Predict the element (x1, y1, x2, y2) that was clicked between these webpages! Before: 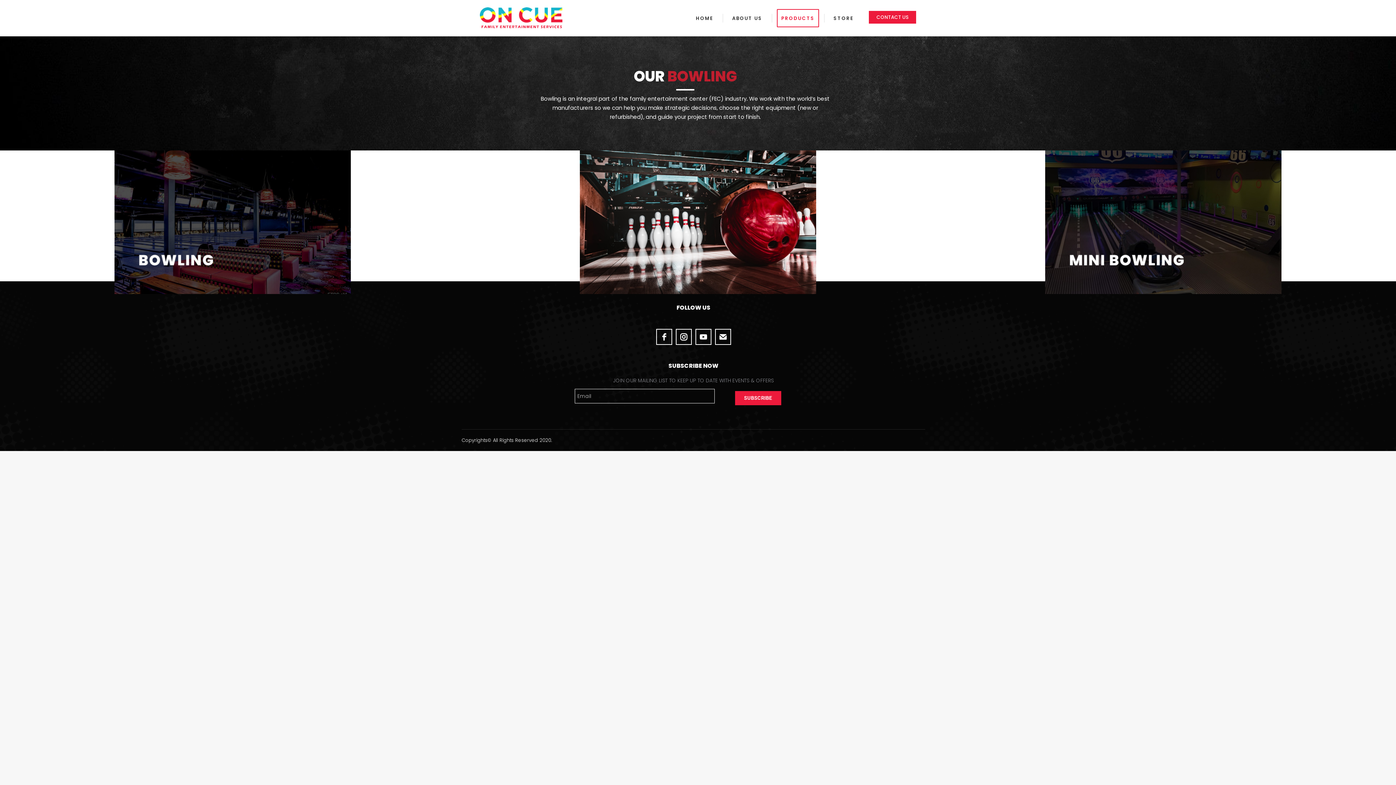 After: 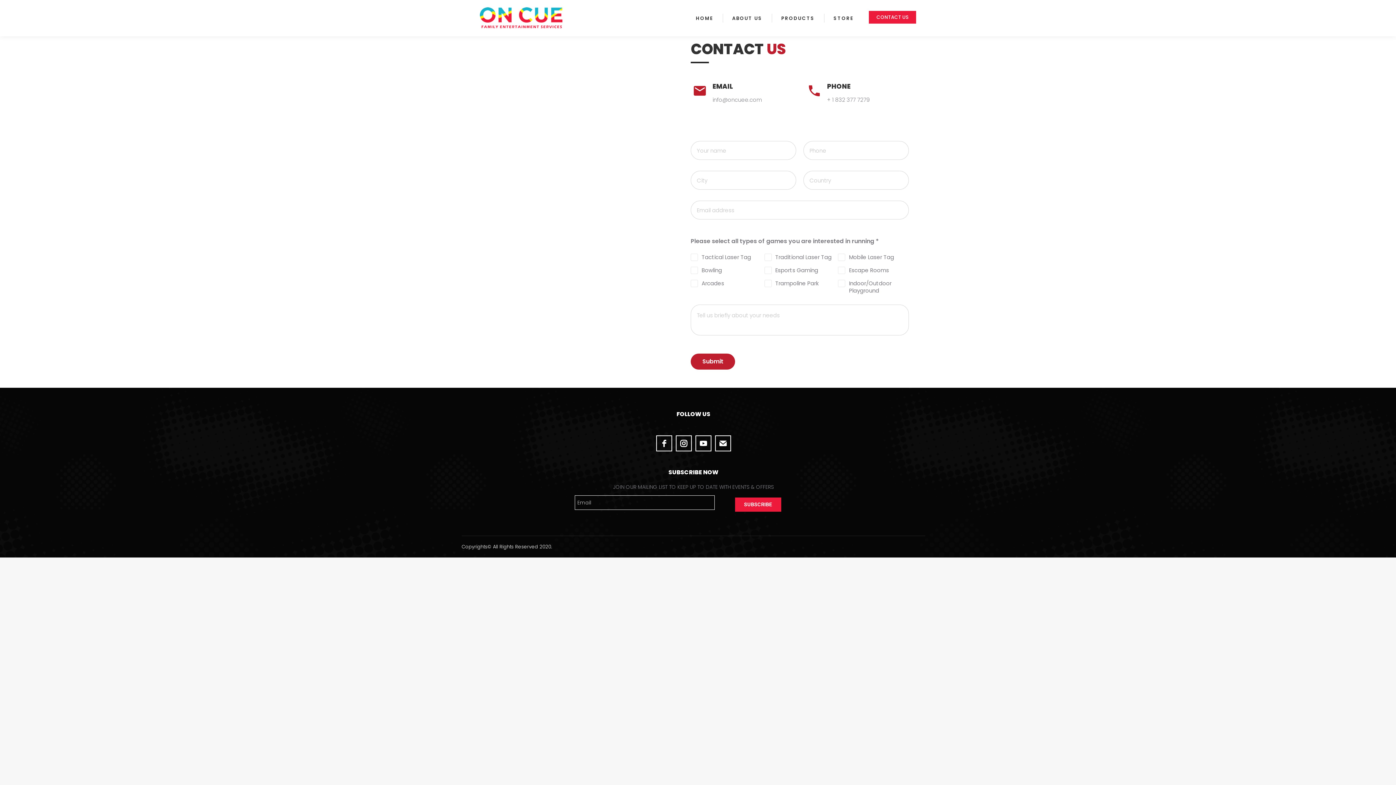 Action: label: CONTACT US bbox: (869, 10, 916, 23)